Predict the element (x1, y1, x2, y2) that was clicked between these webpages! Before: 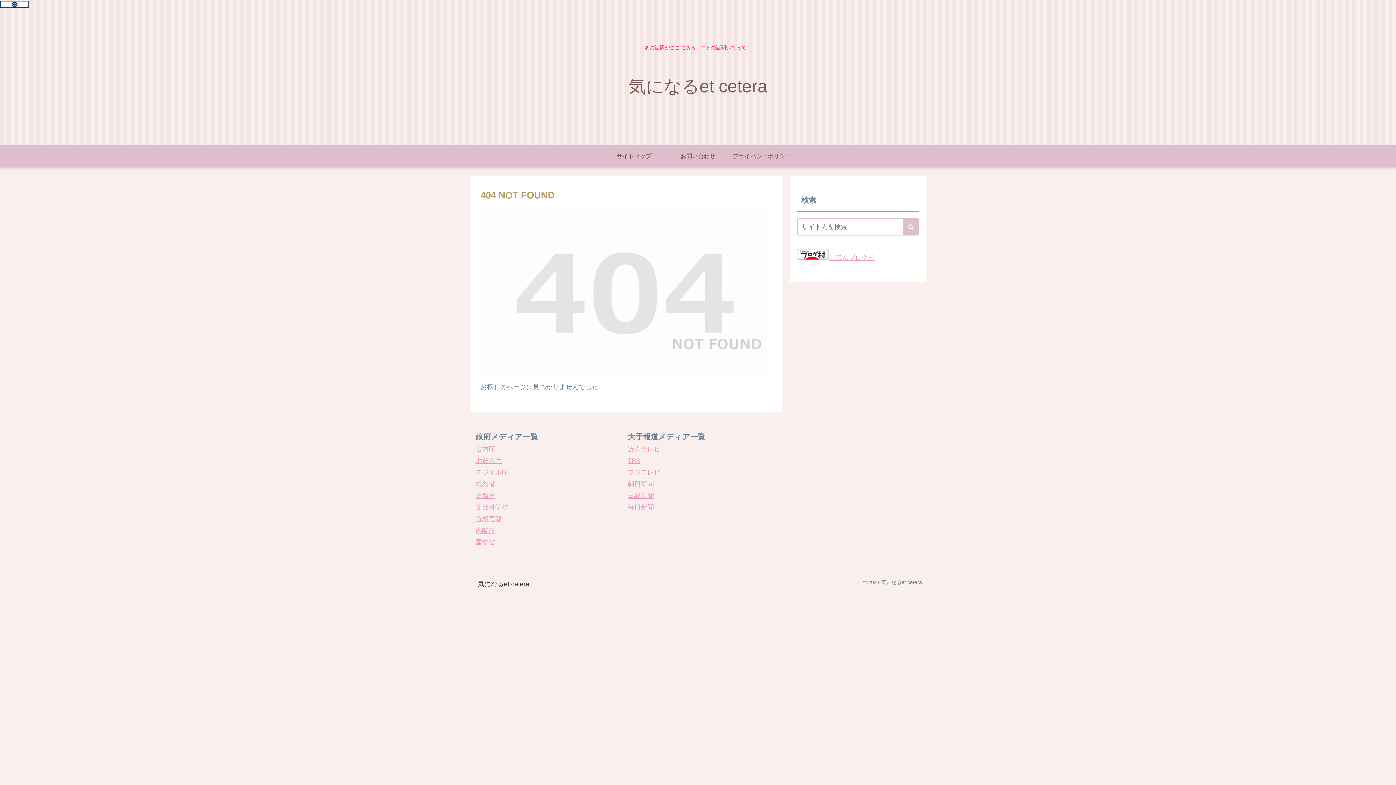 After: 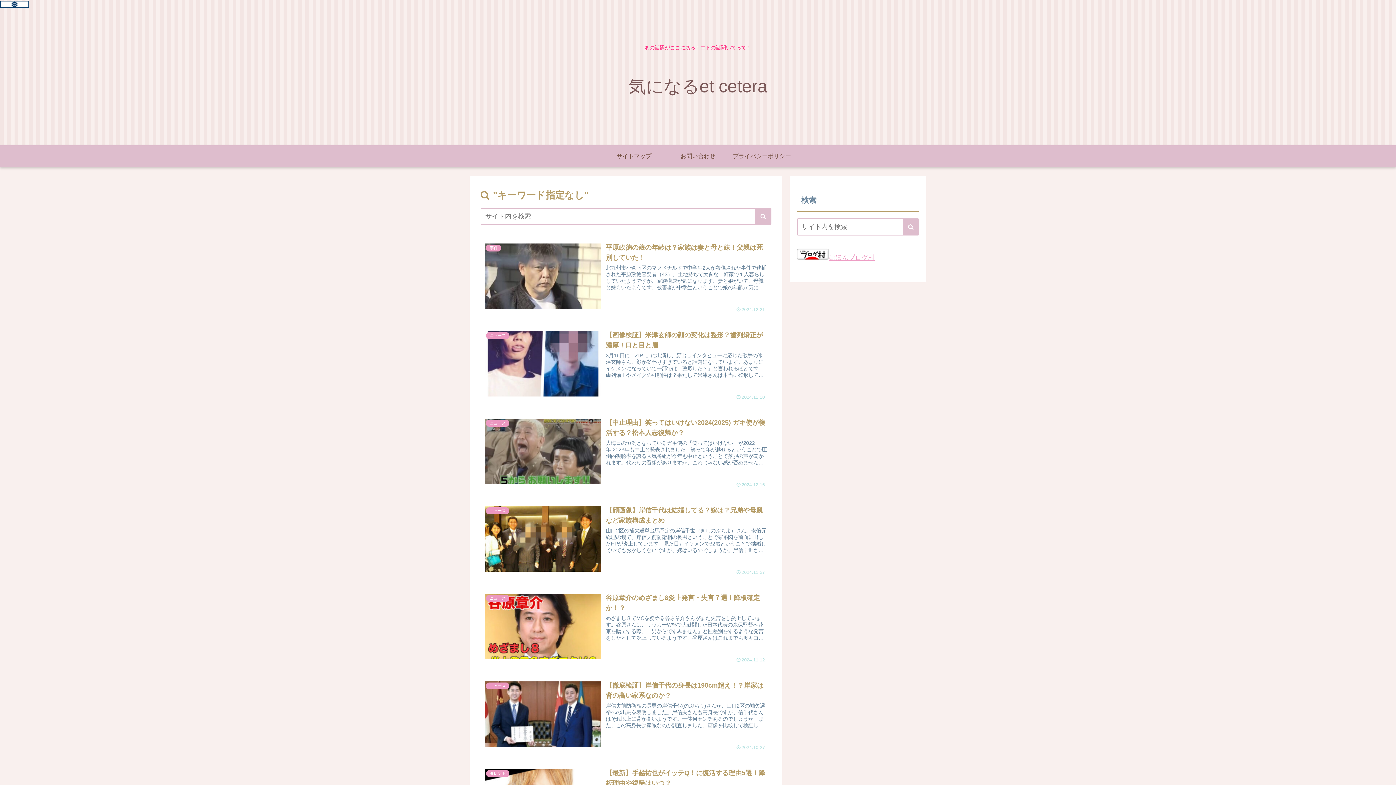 Action: label: button bbox: (902, 218, 919, 235)